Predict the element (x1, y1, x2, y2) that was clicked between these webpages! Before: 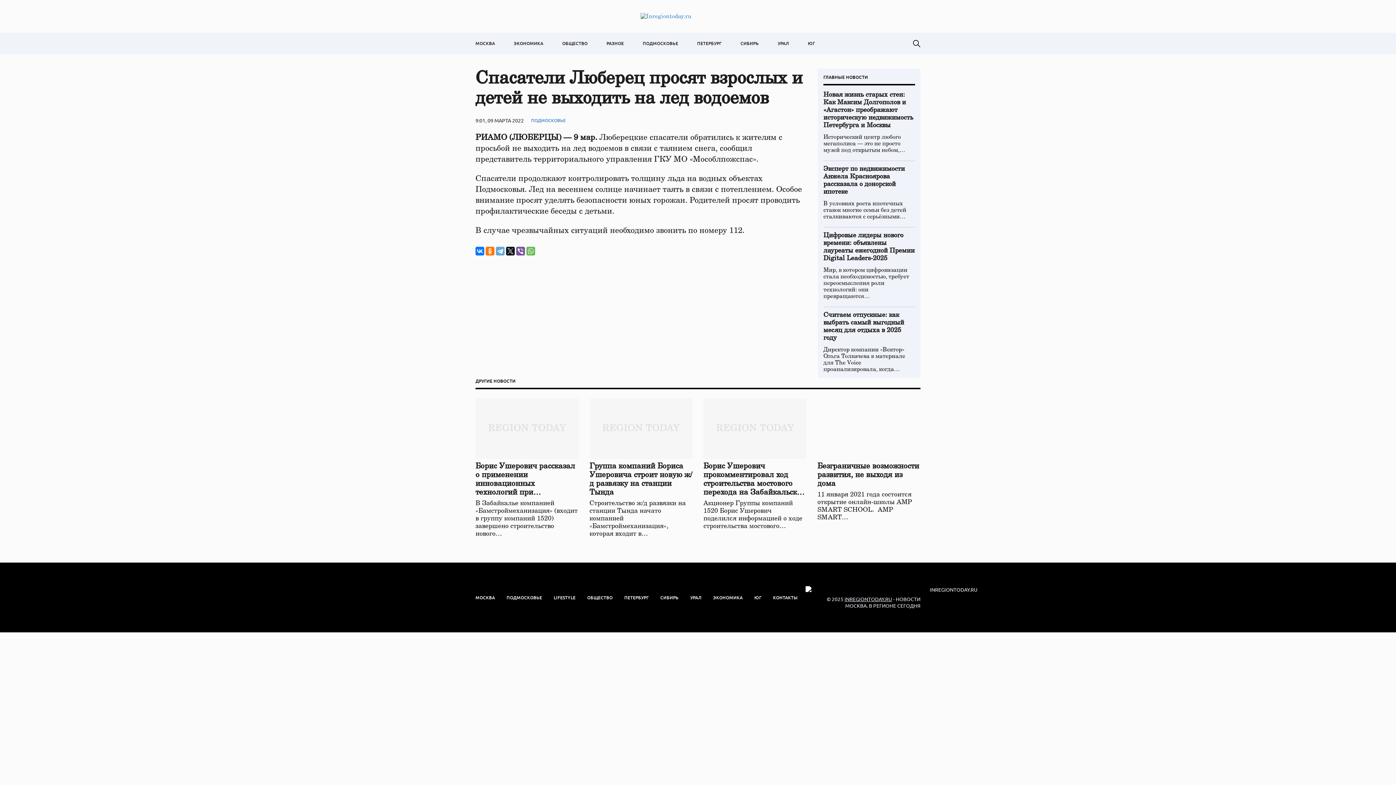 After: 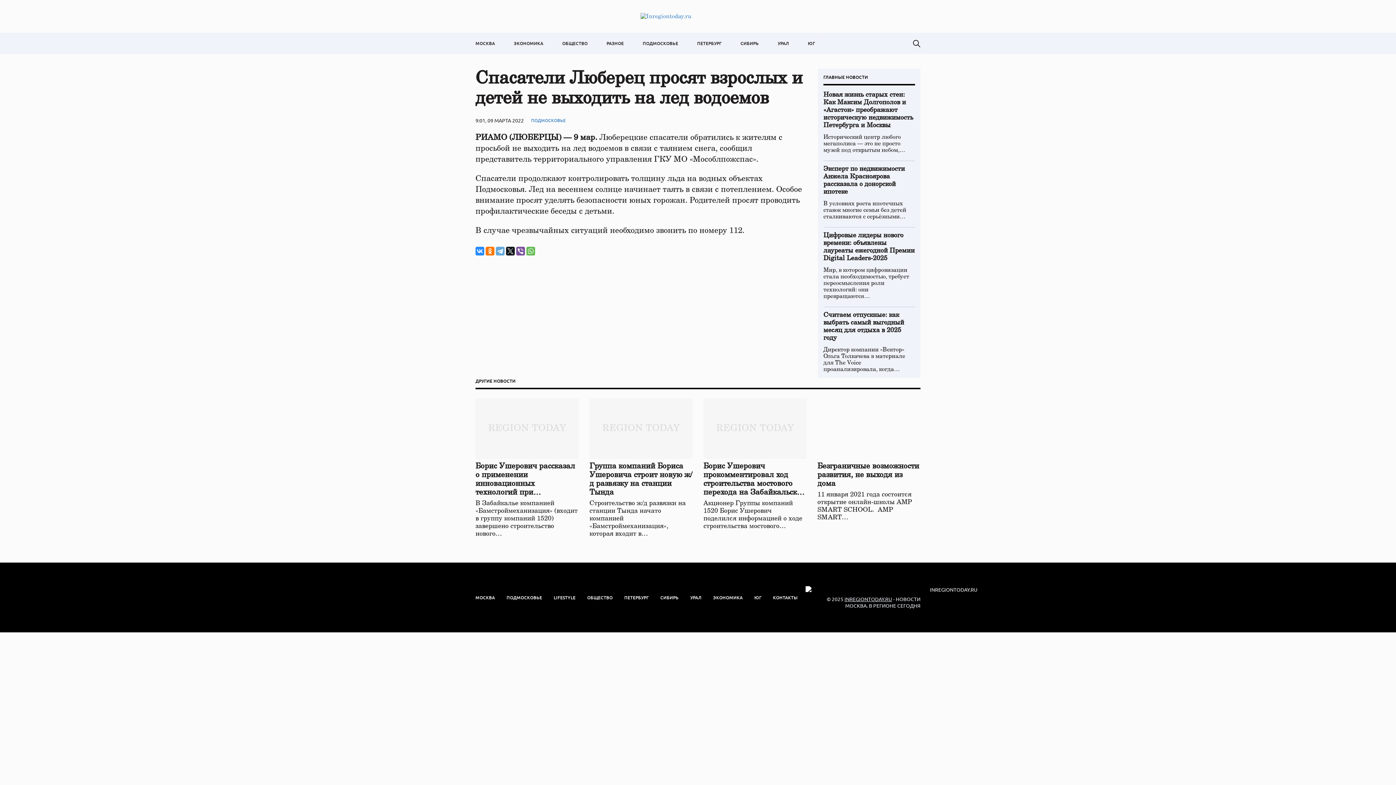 Action: bbox: (475, 246, 484, 255)